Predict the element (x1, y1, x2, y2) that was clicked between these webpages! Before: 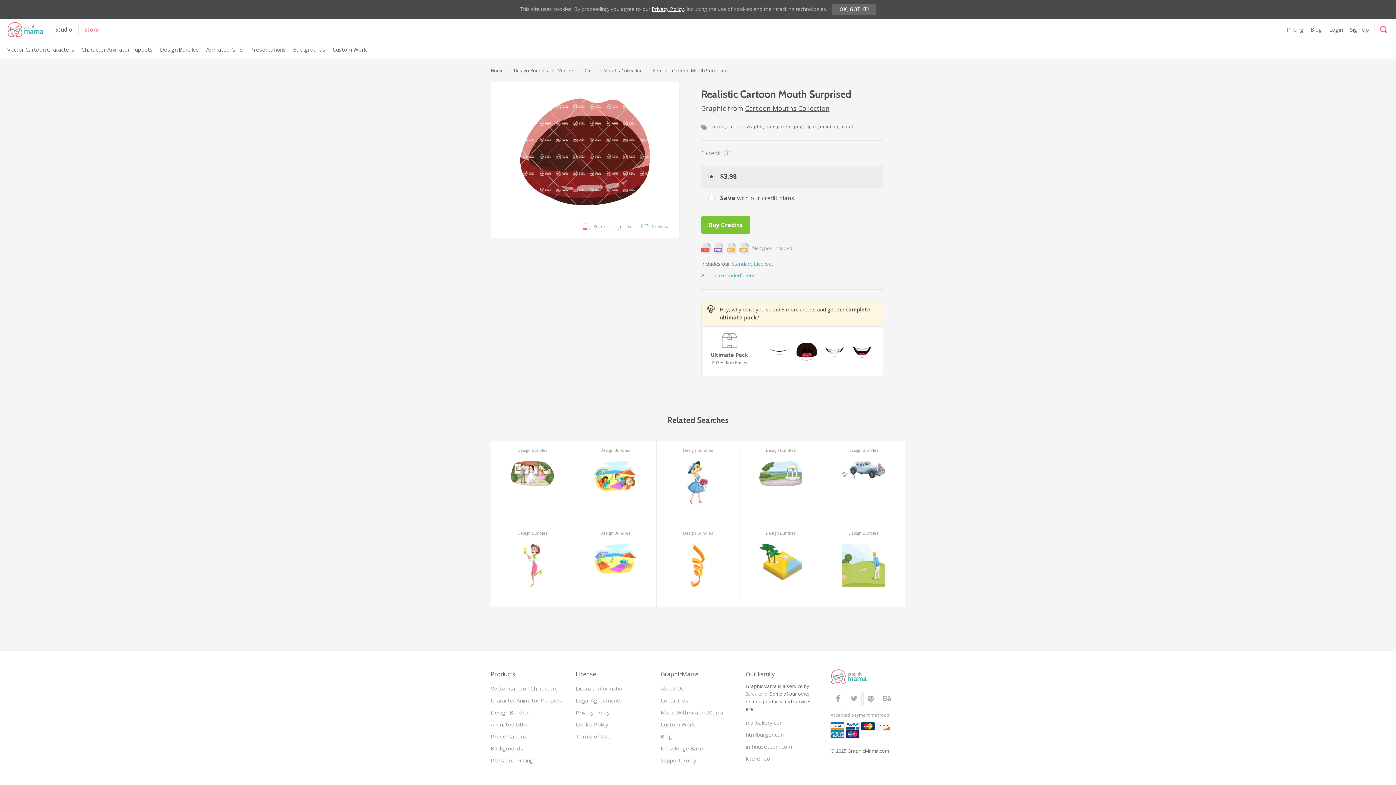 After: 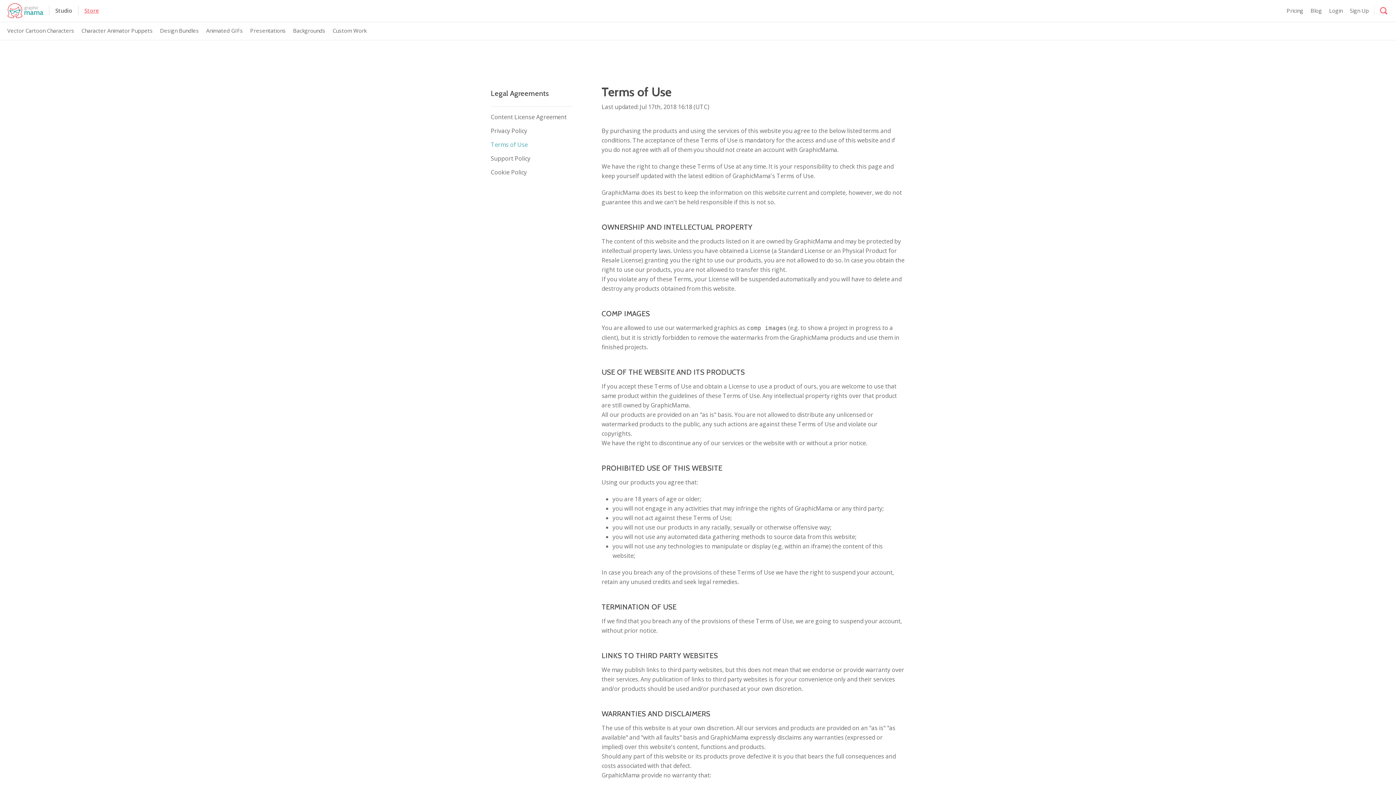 Action: bbox: (575, 733, 610, 740) label: Terms of Use